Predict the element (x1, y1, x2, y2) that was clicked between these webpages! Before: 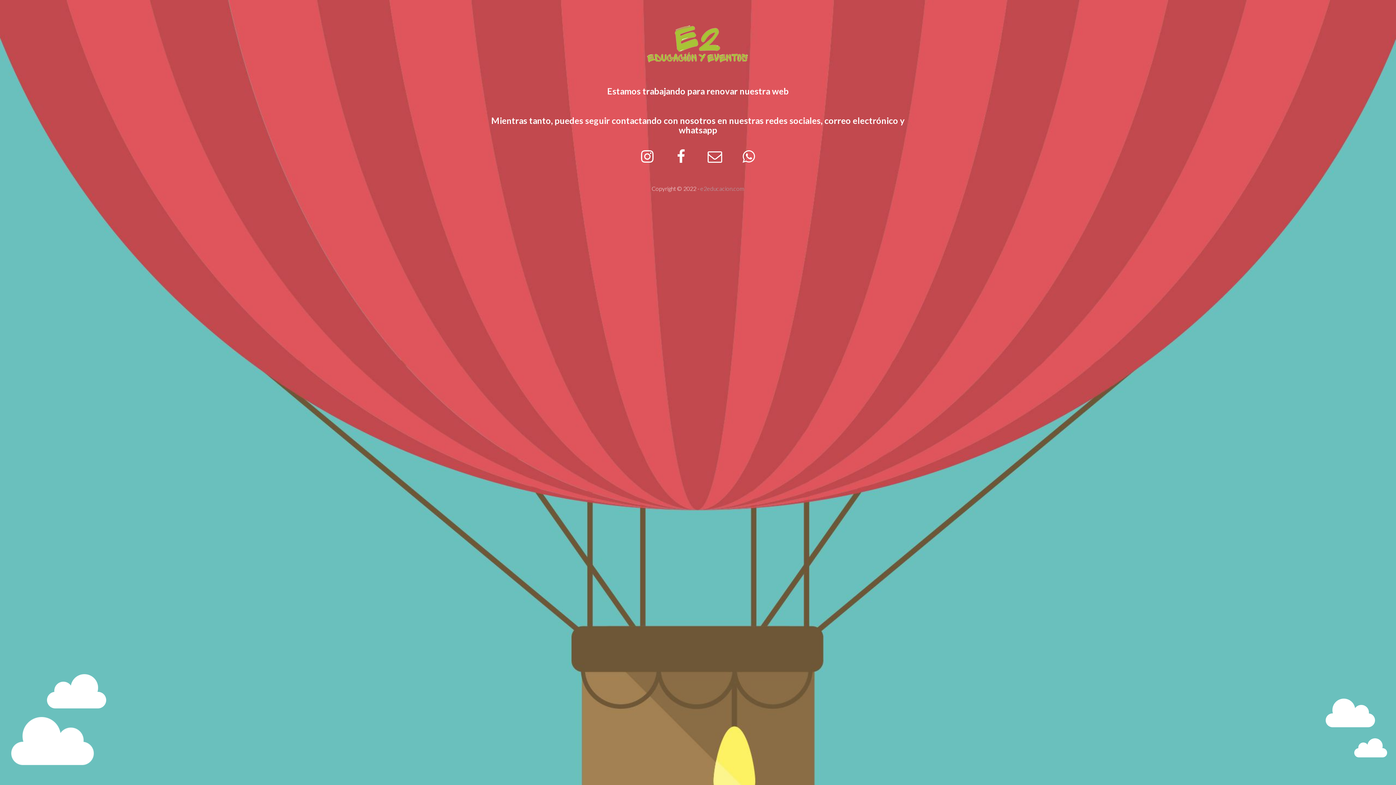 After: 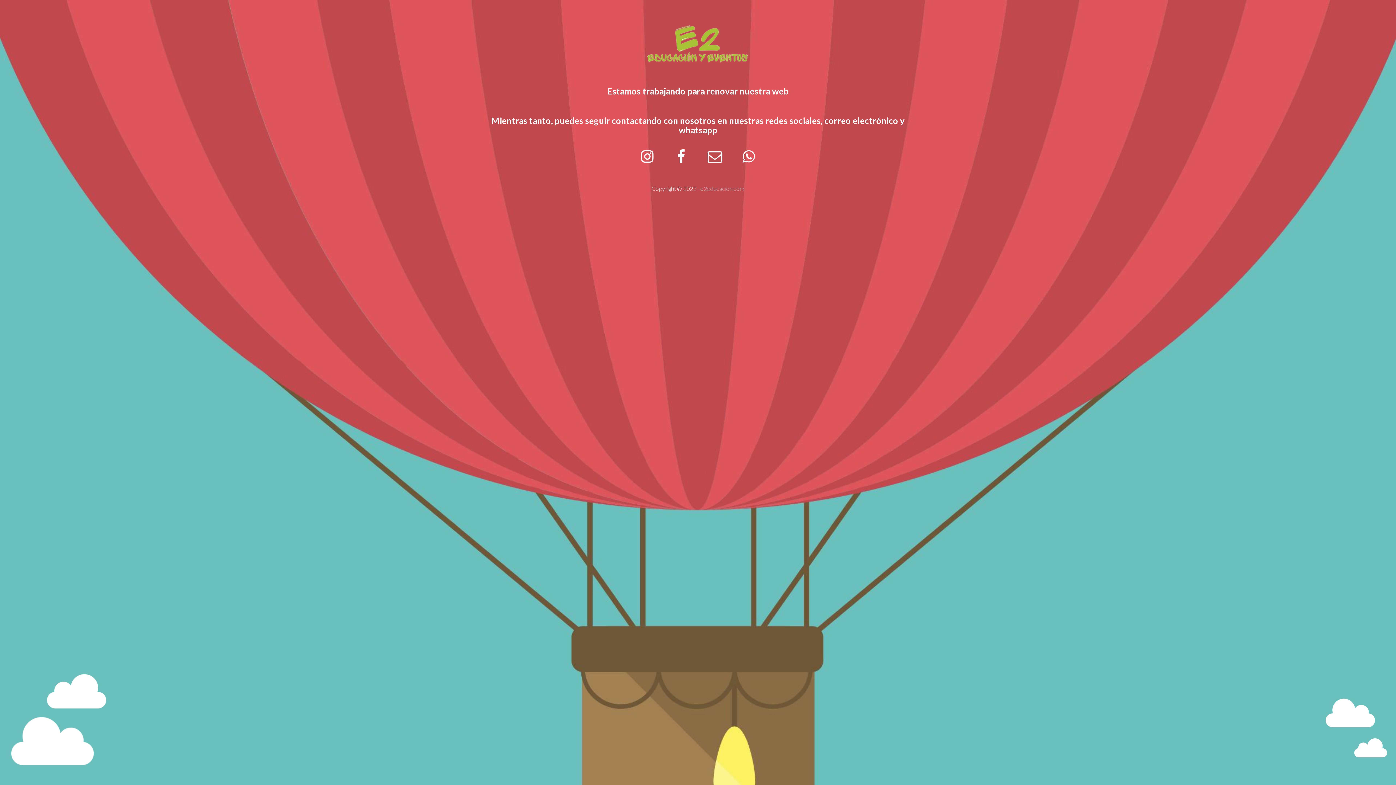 Action: bbox: (700, 185, 744, 192) label: e2educacion.com